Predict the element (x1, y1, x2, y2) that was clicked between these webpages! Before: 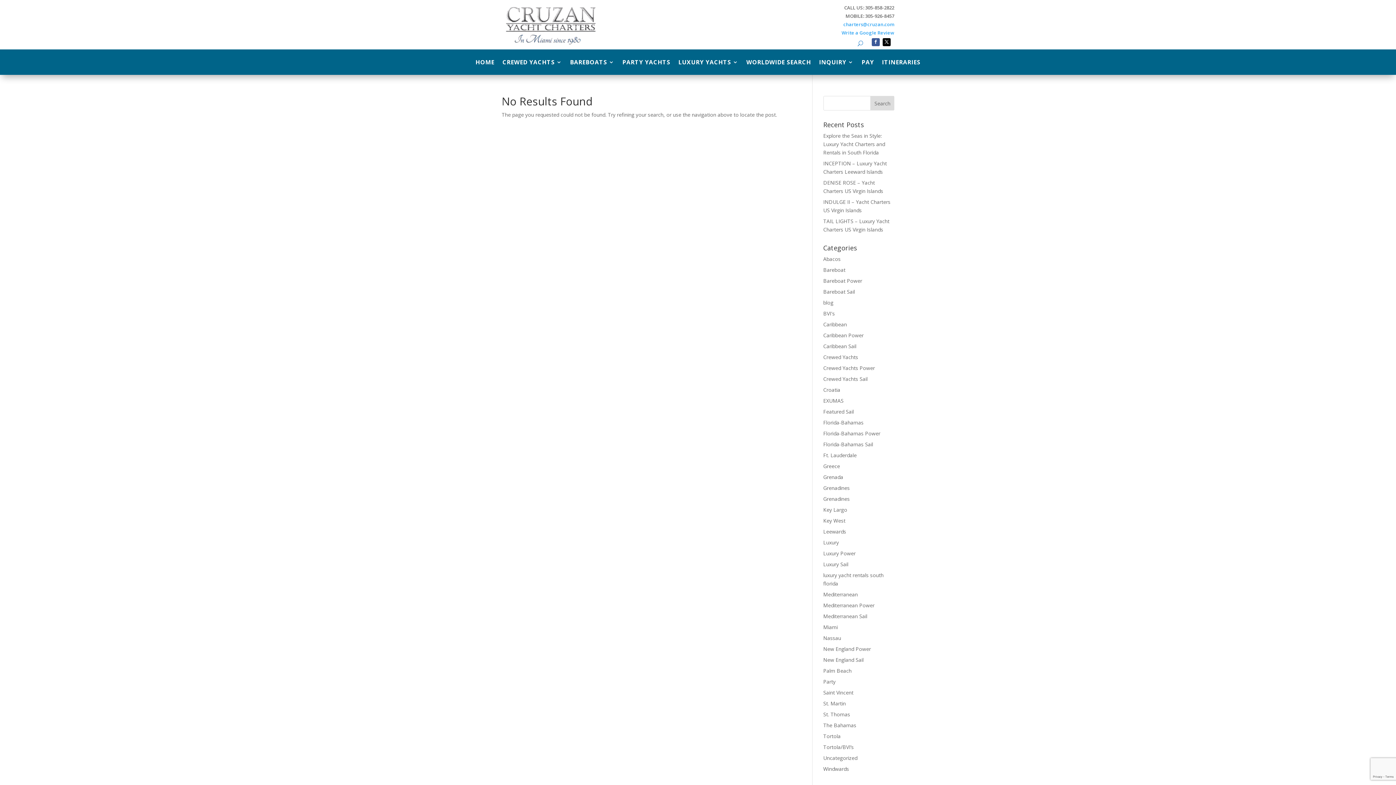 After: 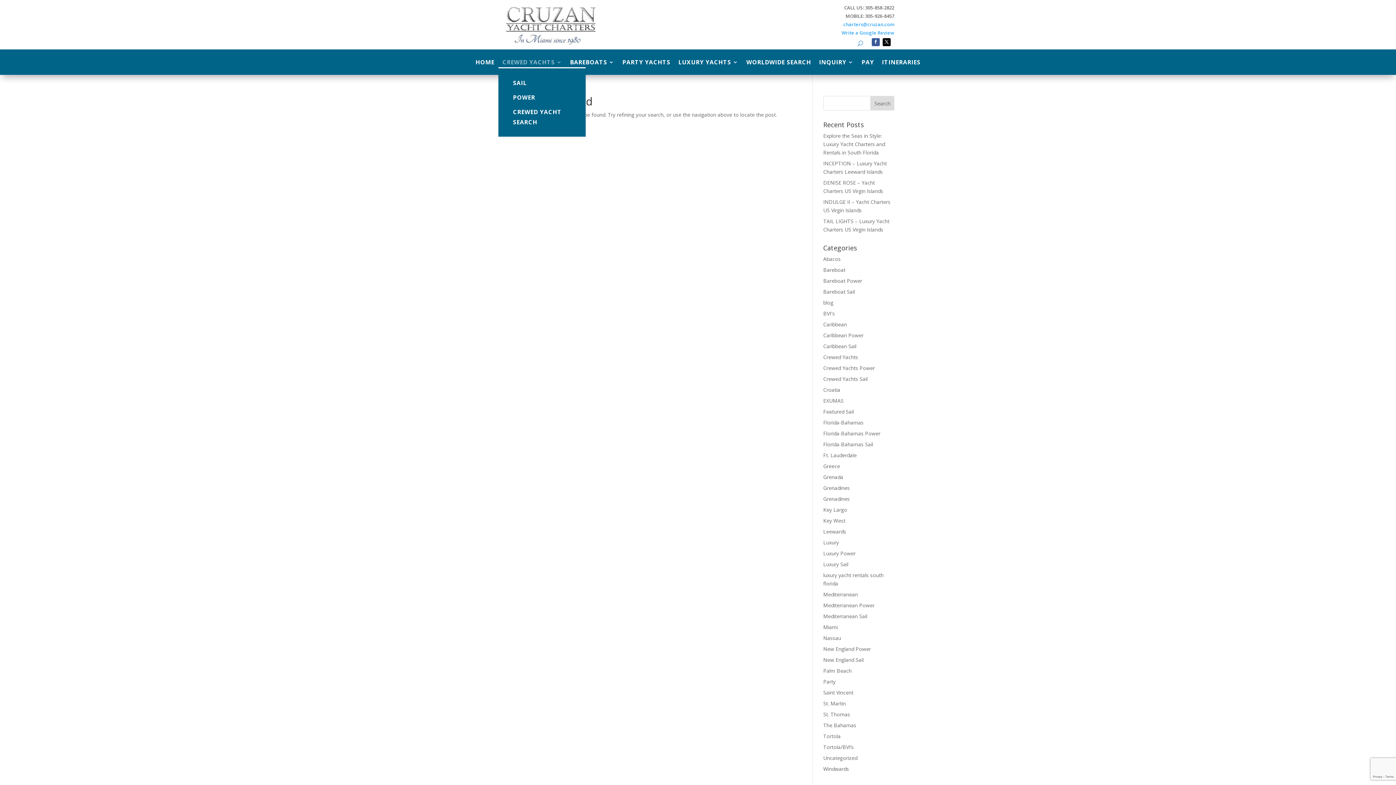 Action: label: CREWED YACHTS bbox: (502, 59, 562, 67)